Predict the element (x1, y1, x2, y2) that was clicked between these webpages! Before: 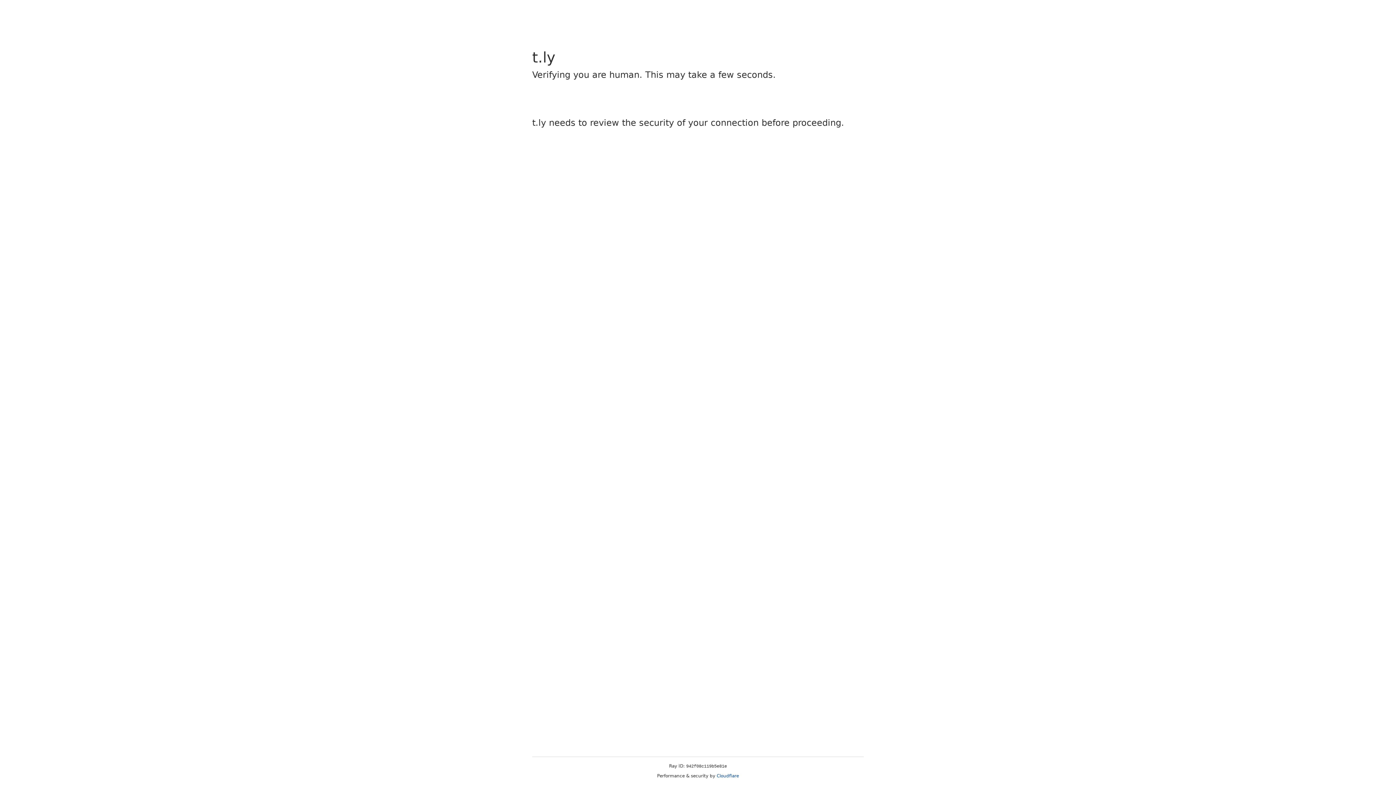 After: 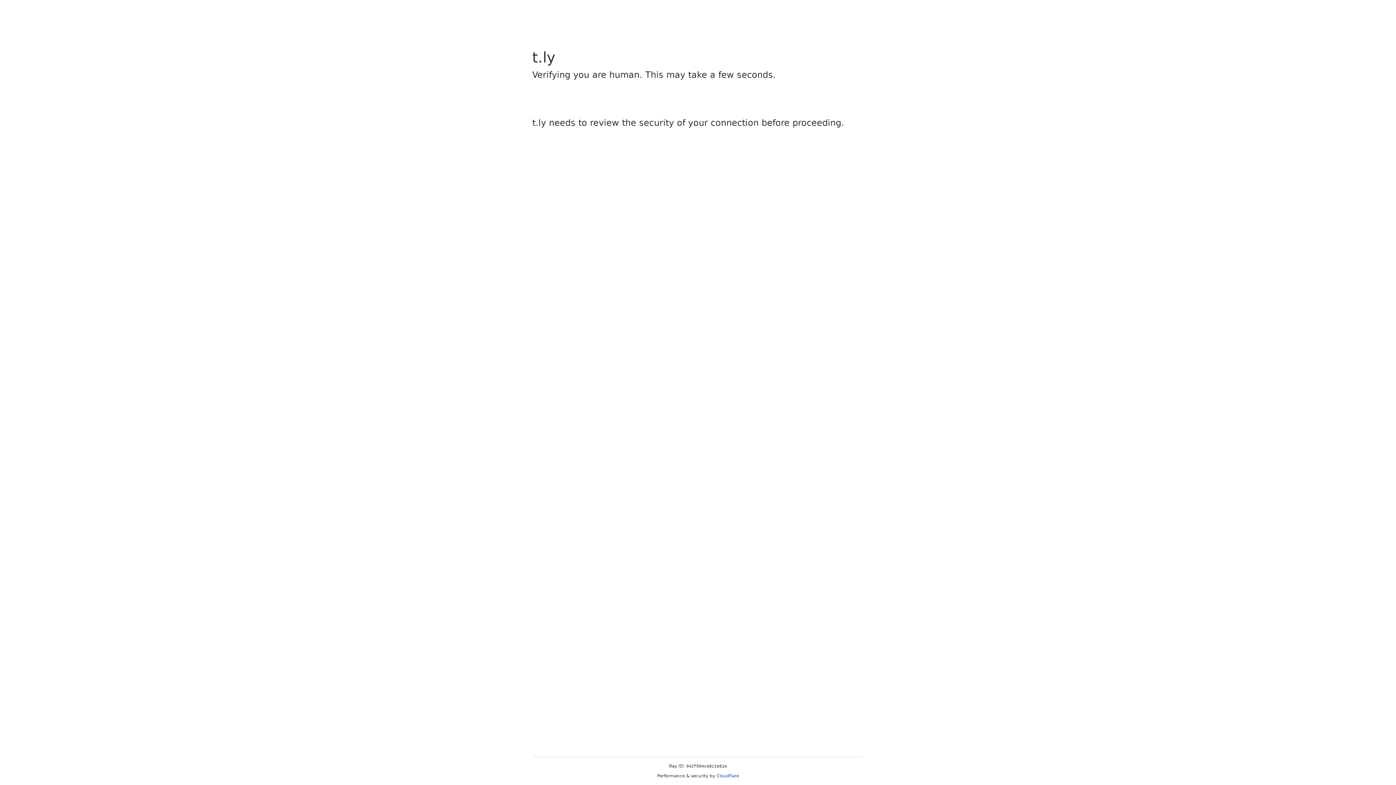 Action: label: Cloudflare bbox: (716, 773, 739, 778)